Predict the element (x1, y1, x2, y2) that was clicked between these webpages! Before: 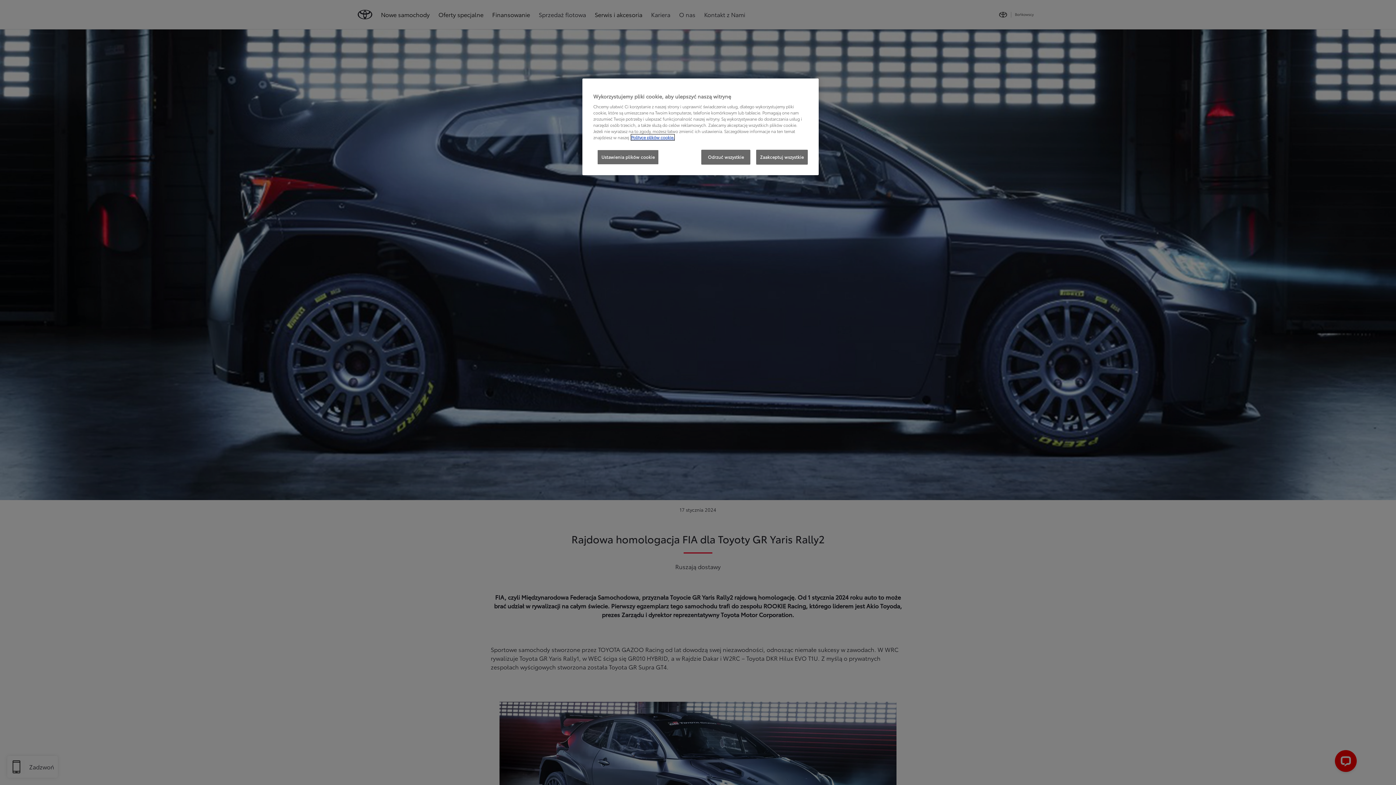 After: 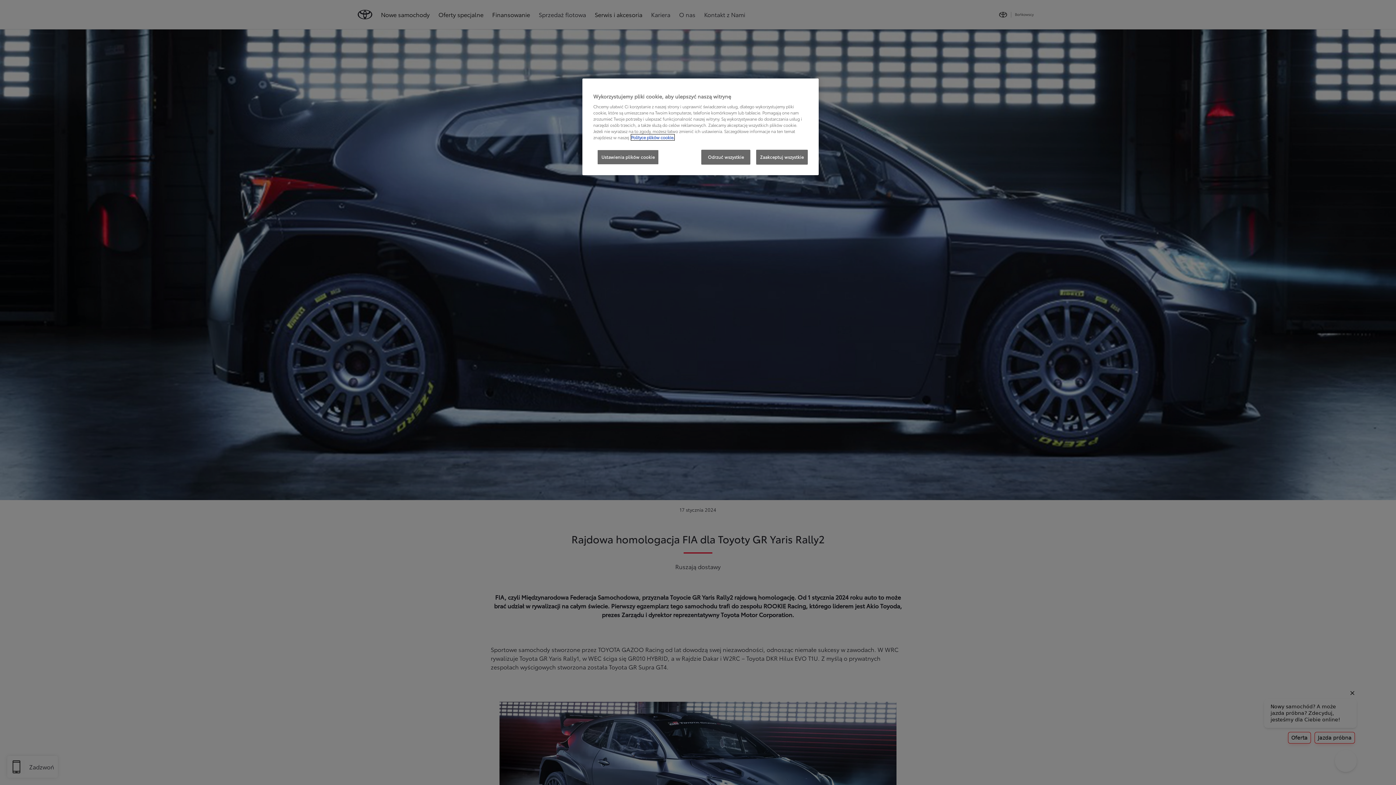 Action: label: Więcej informacji o Twojej prywatności, otwiera się w nowym oknie bbox: (631, 134, 674, 140)